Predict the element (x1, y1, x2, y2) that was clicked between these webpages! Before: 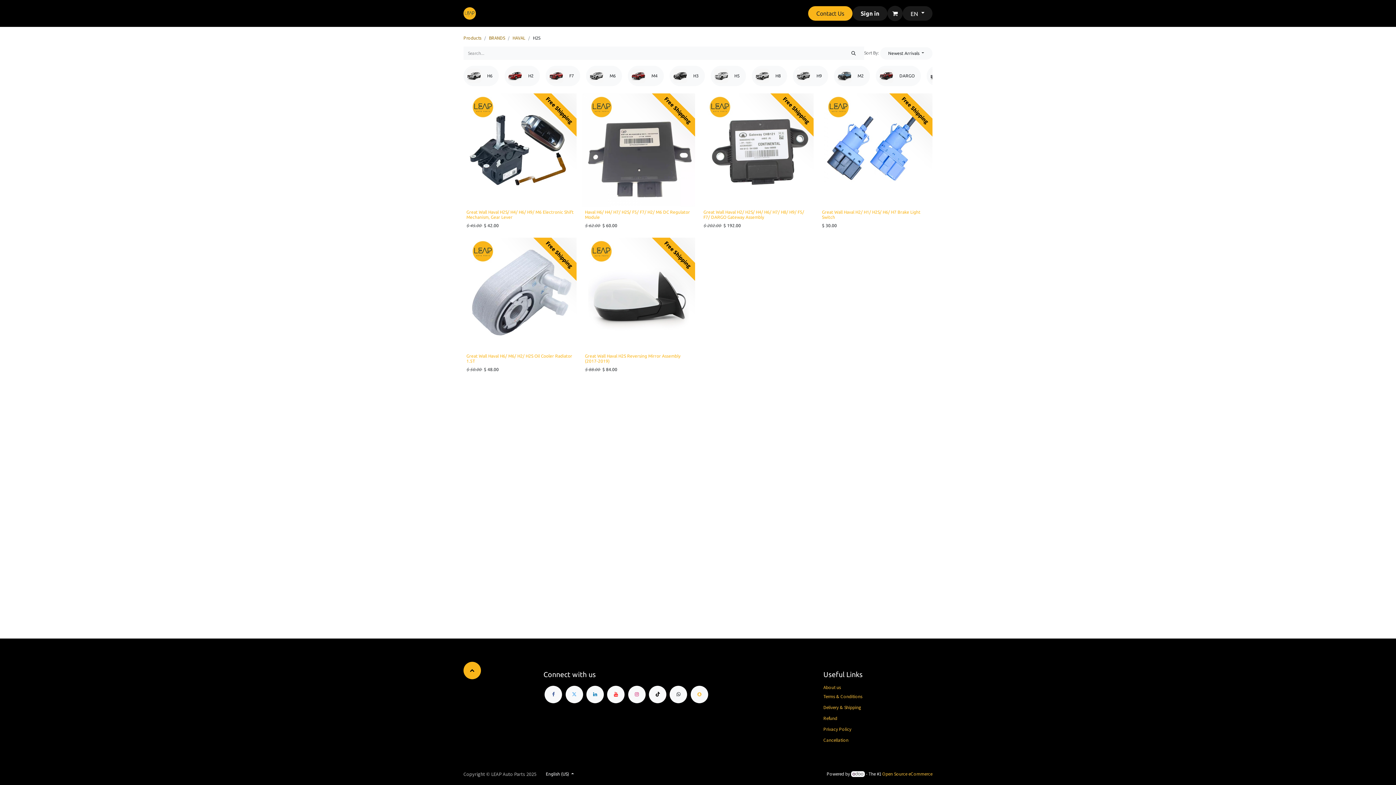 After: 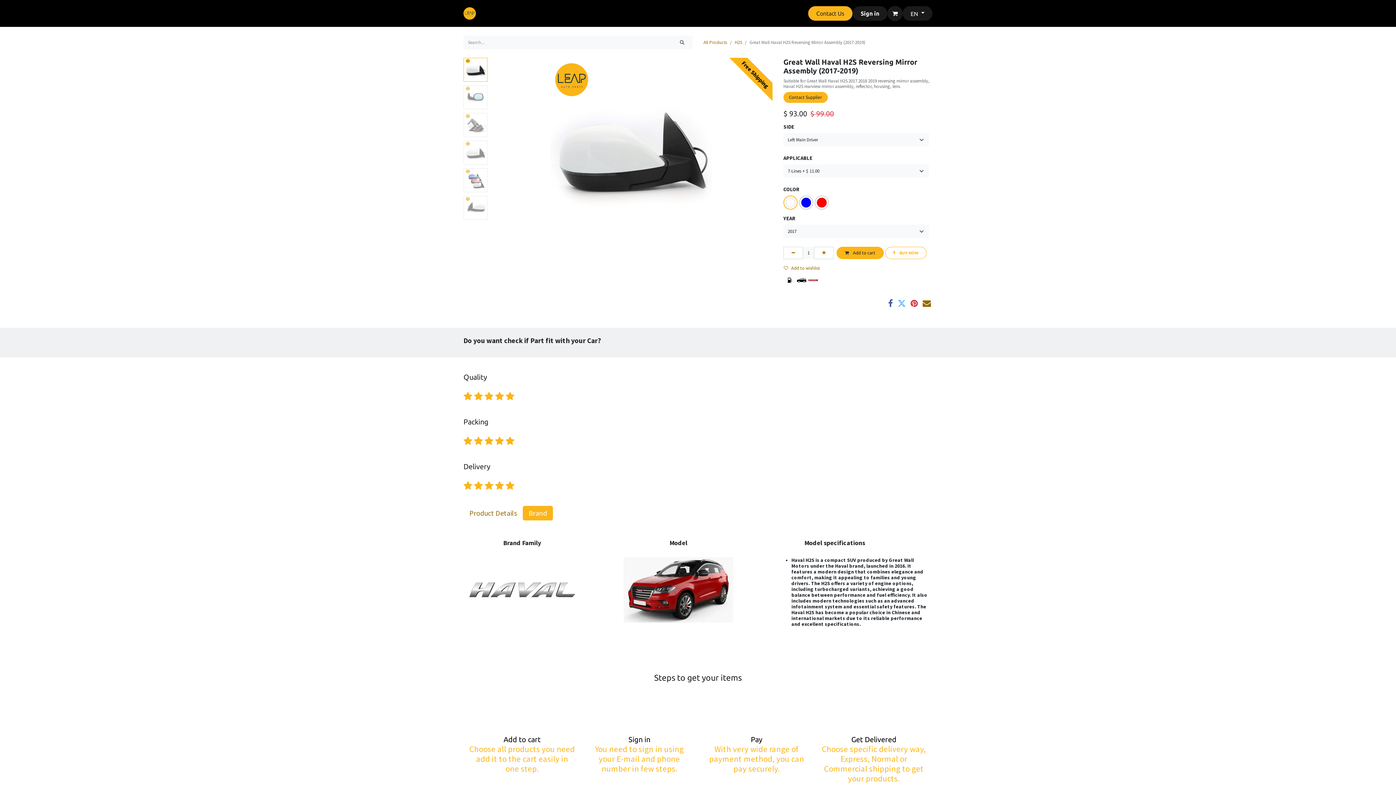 Action: label: Free Shipping bbox: (582, 237, 695, 350)